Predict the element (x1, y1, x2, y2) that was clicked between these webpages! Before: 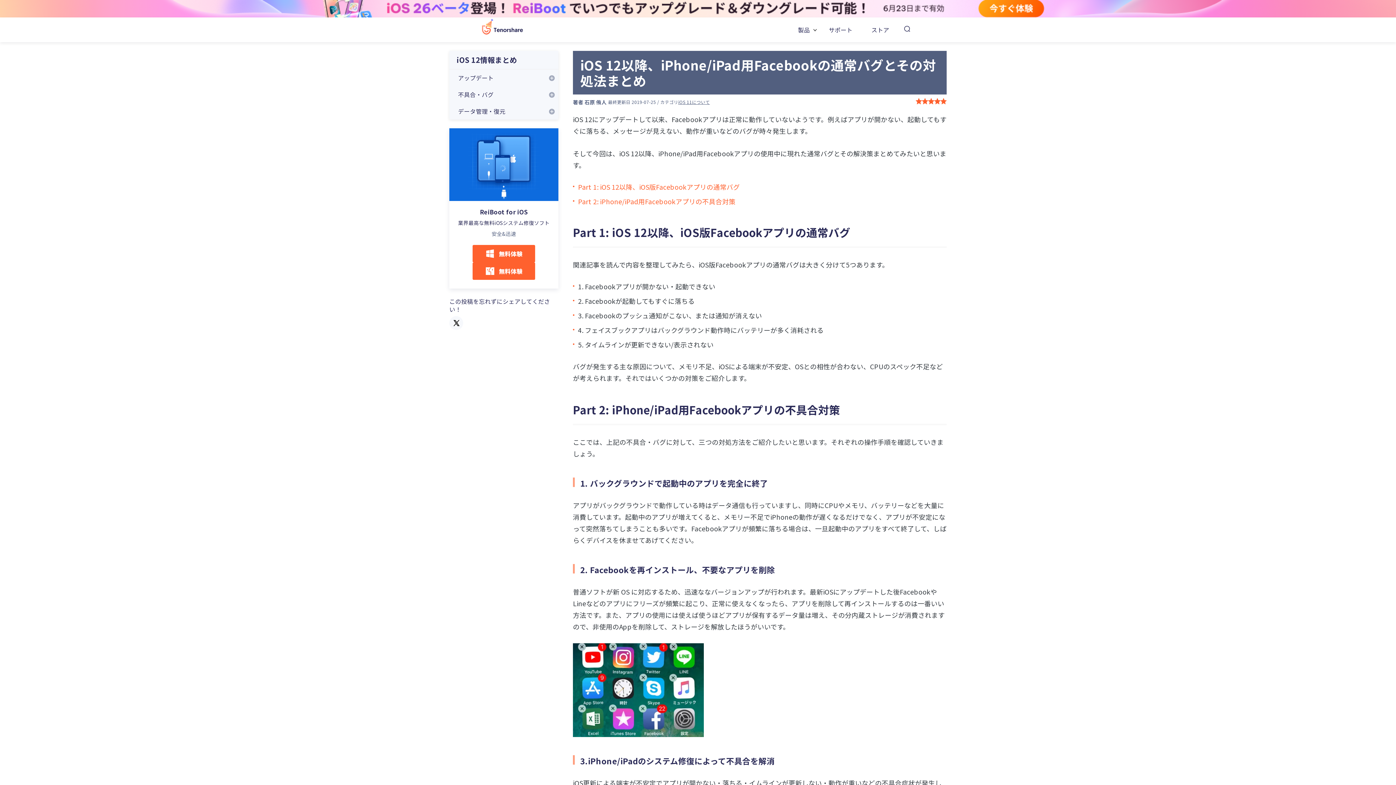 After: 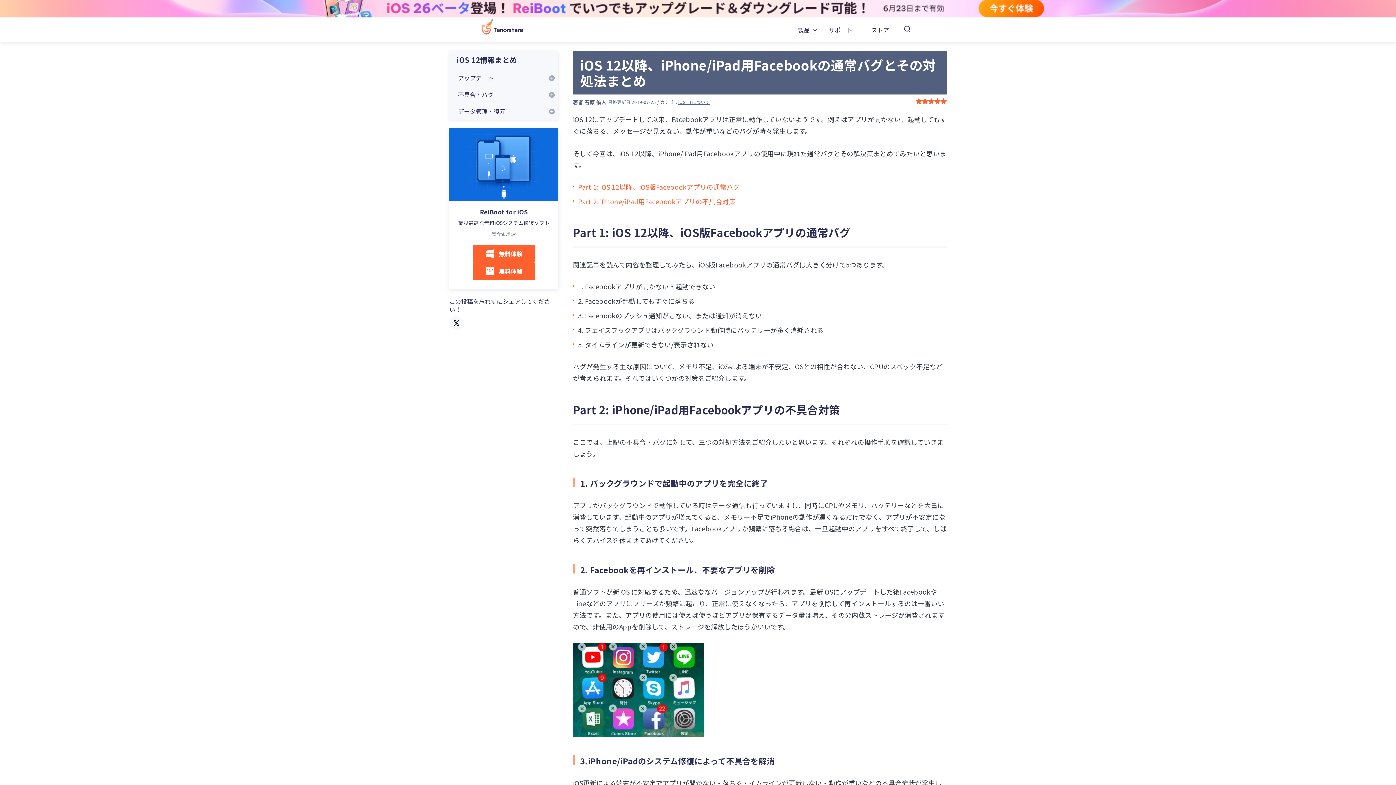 Action: label: 石原 侑人 bbox: (584, 98, 606, 105)